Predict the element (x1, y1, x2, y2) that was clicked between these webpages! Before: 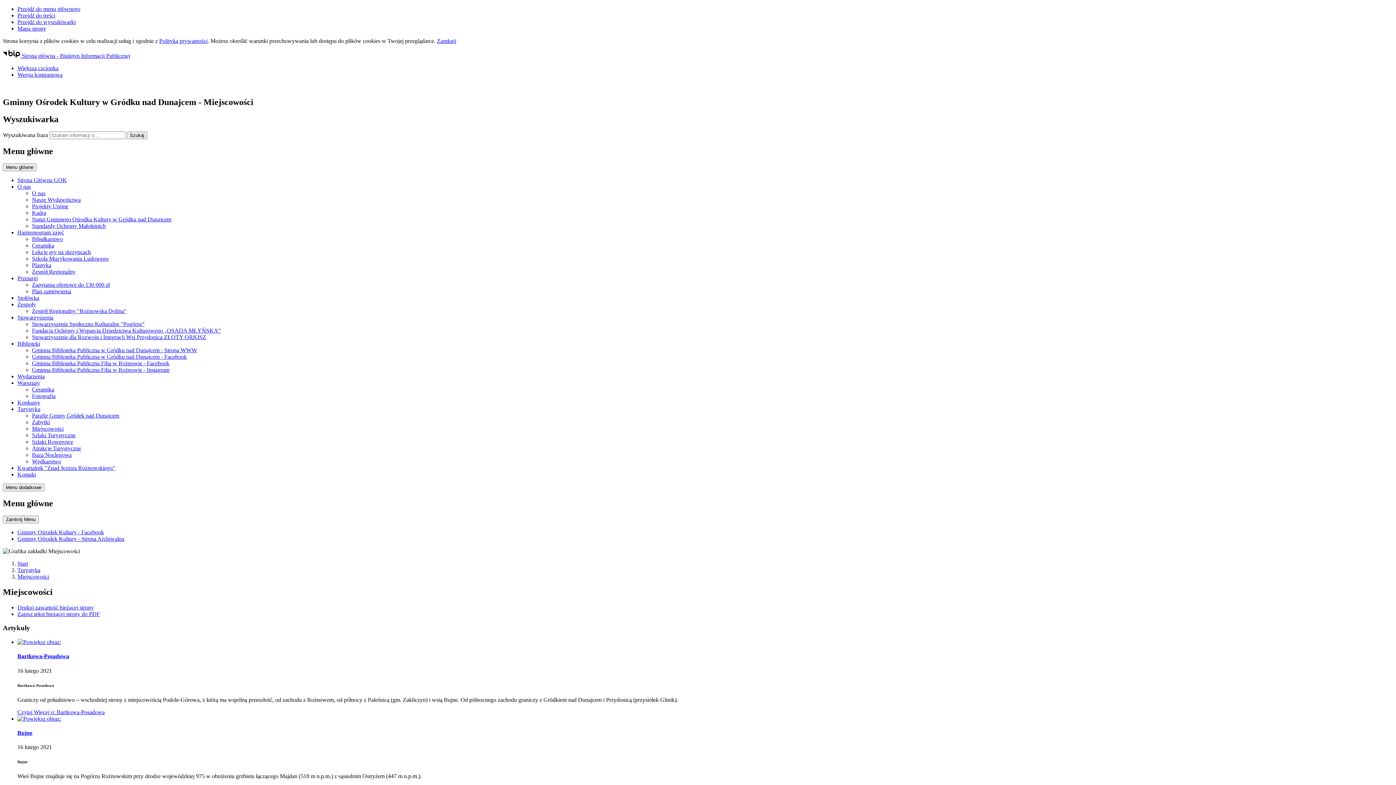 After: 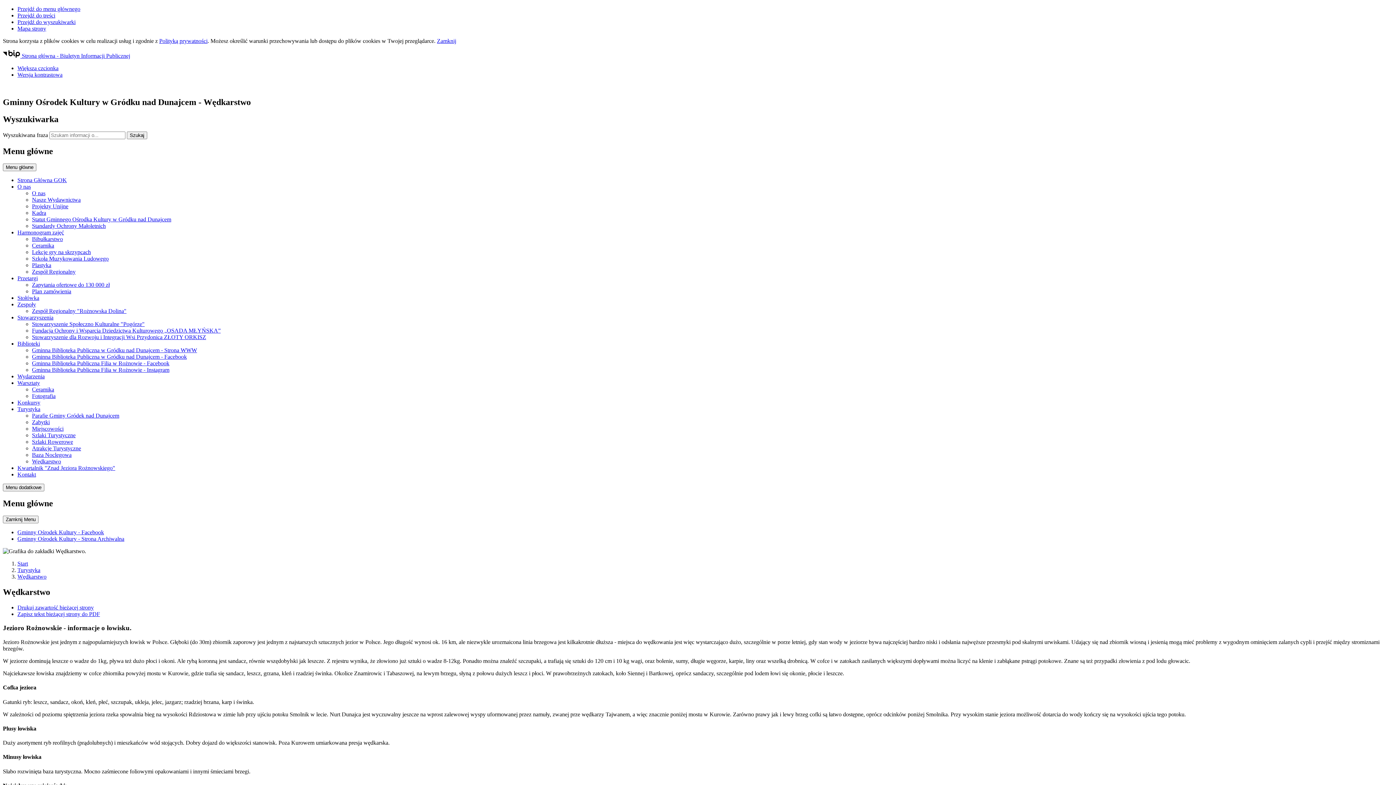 Action: label: Wędkarstwo bbox: (32, 458, 61, 464)